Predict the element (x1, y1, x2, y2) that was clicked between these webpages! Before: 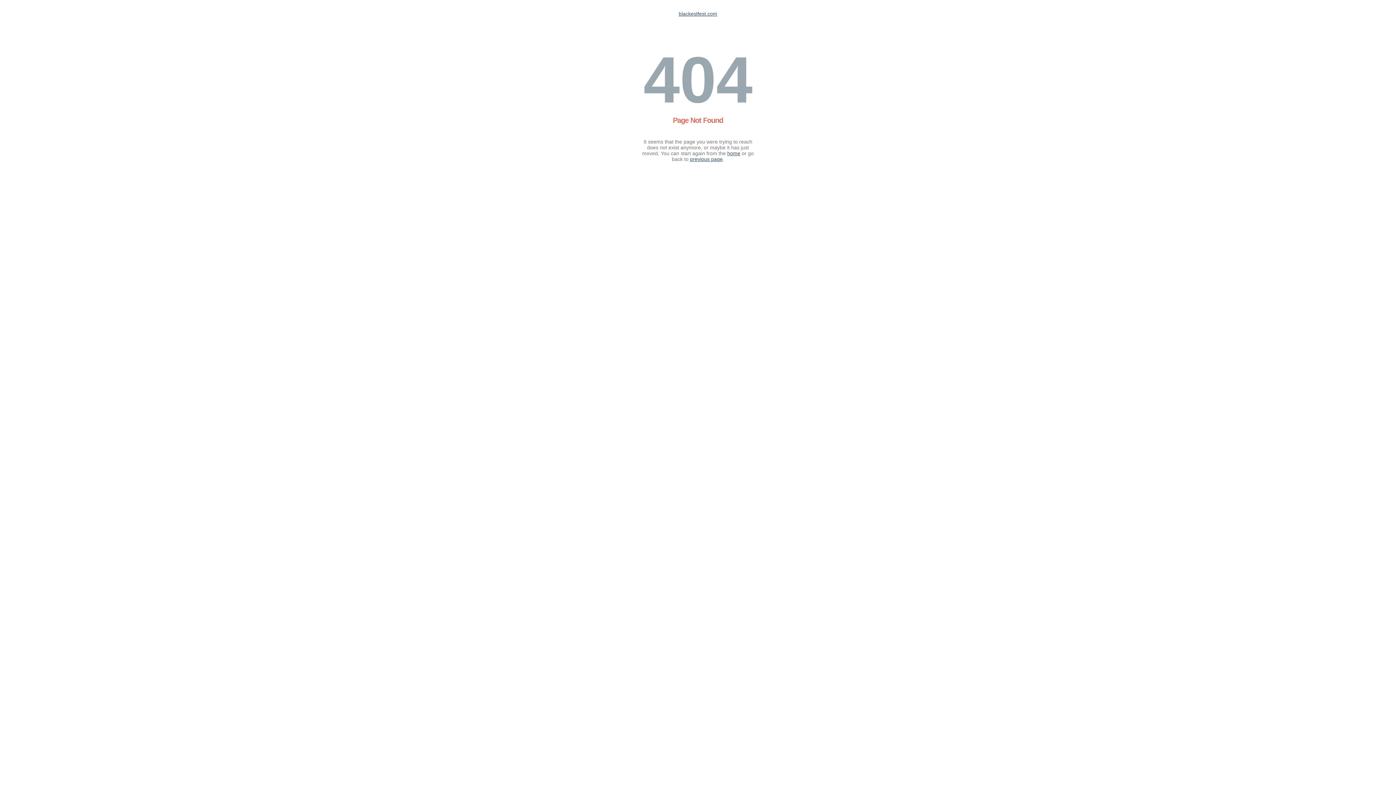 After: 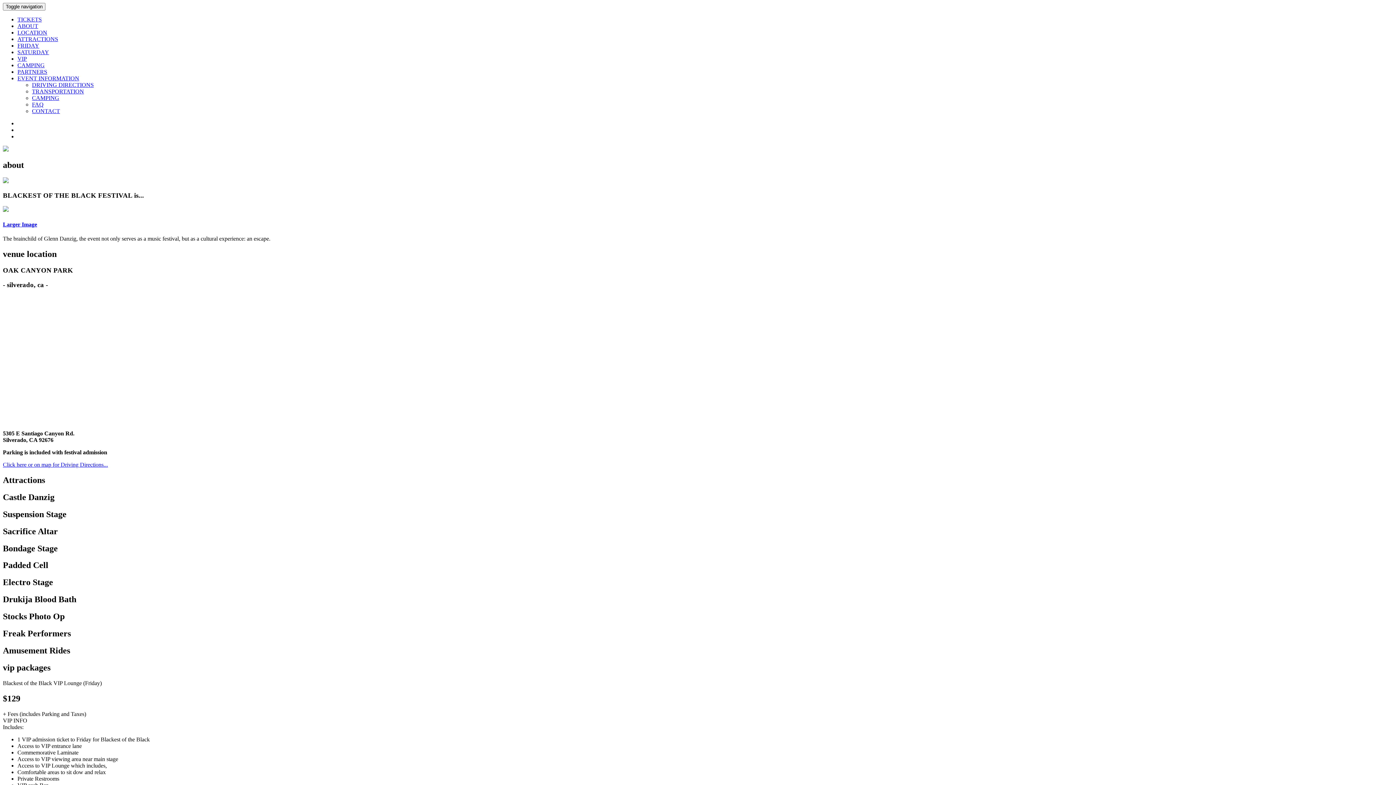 Action: bbox: (678, 10, 717, 16) label: blackestfest.com